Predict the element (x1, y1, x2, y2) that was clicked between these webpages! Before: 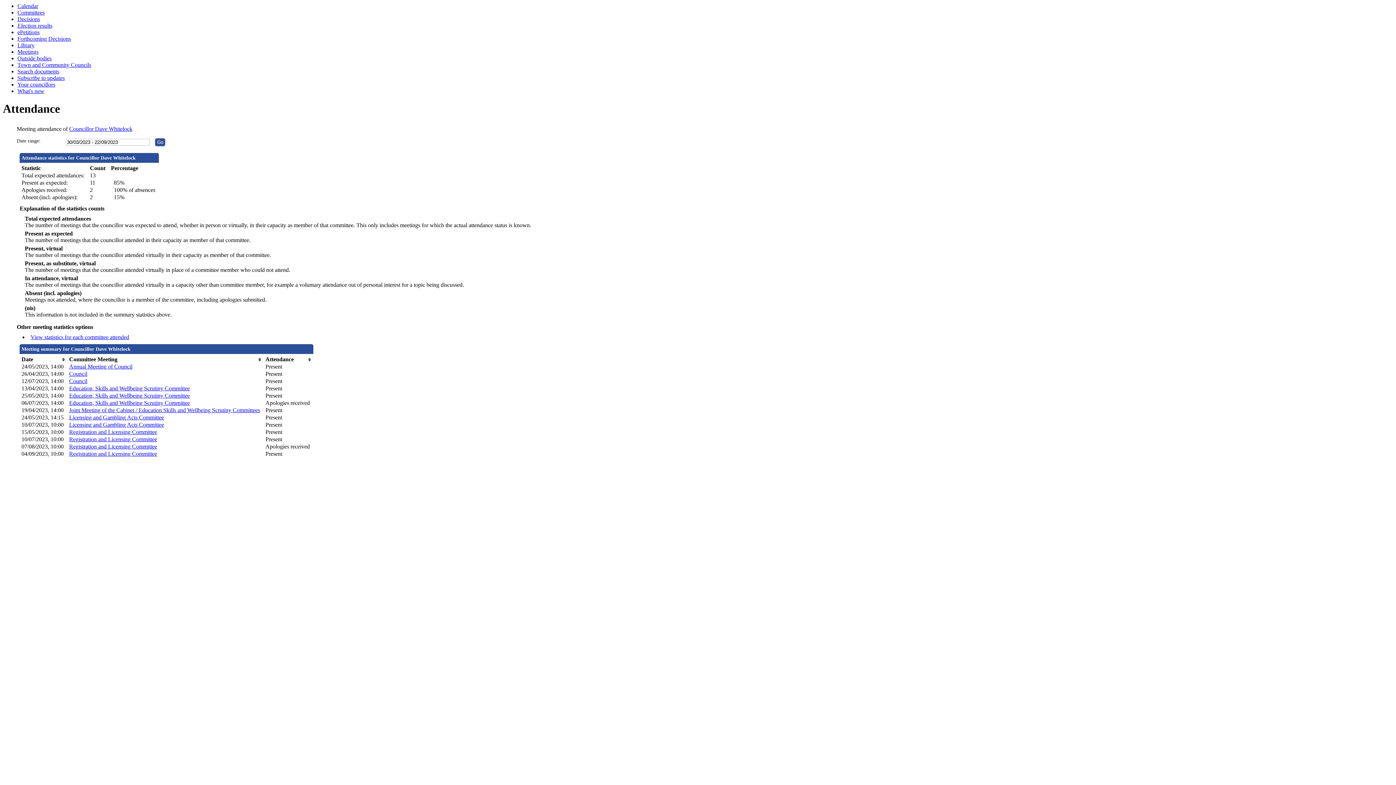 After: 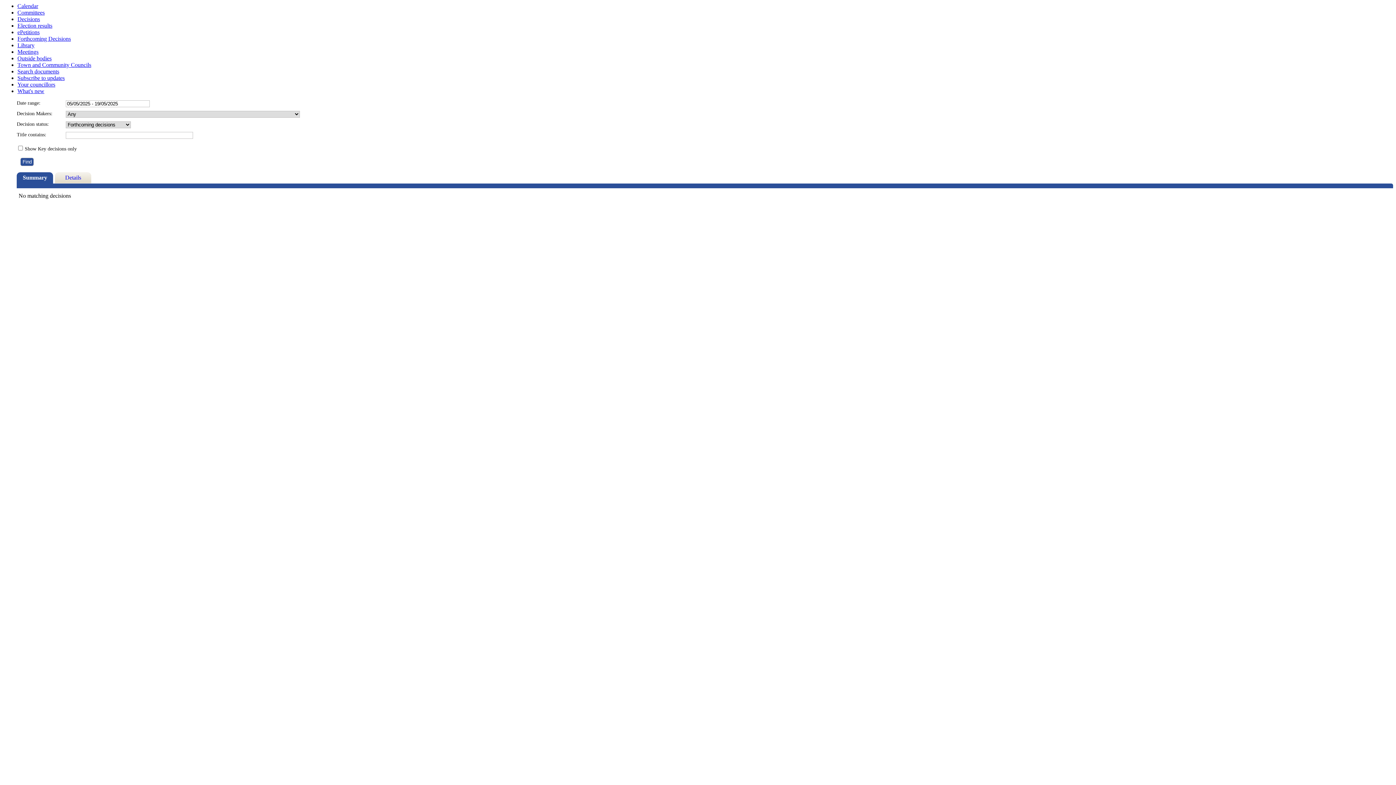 Action: bbox: (17, 35, 70, 41) label: Forthcoming Decisions